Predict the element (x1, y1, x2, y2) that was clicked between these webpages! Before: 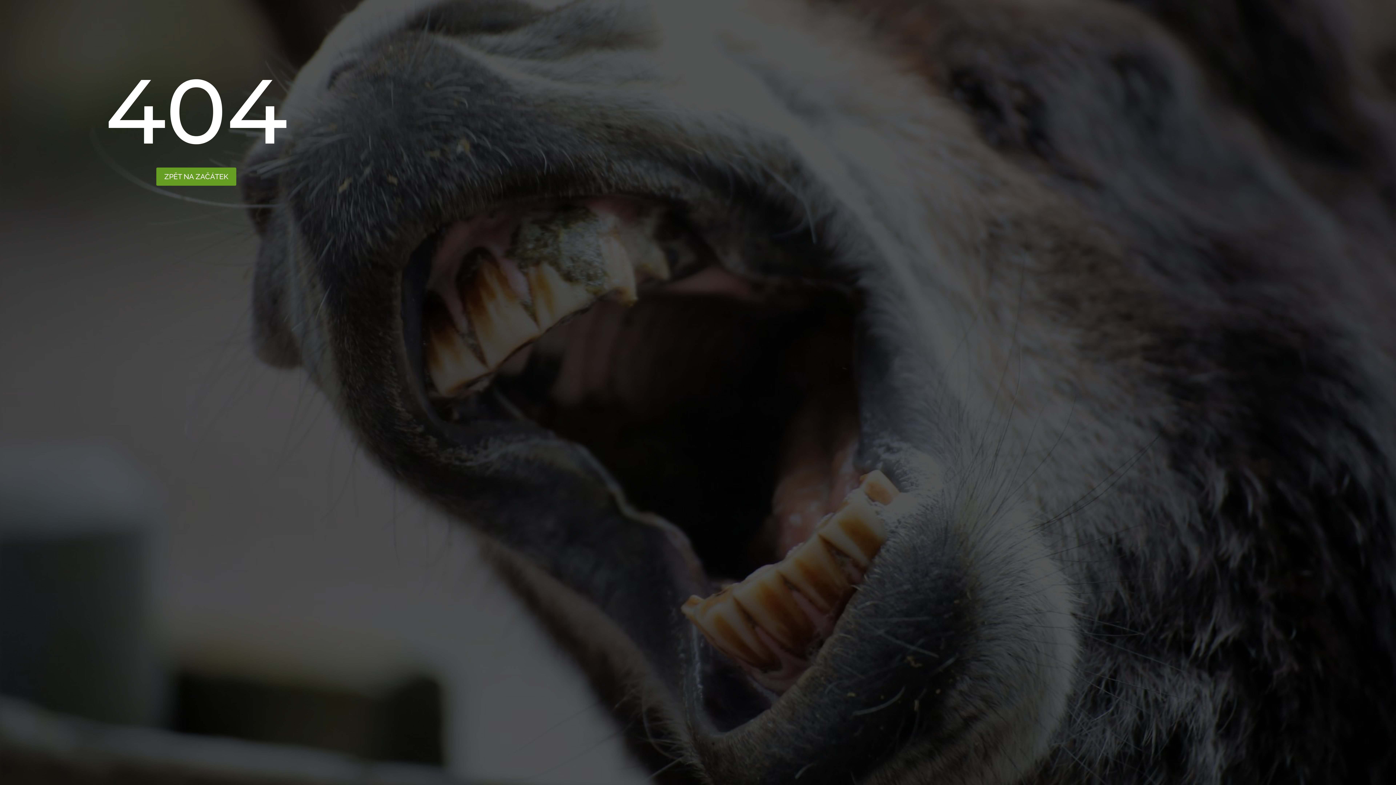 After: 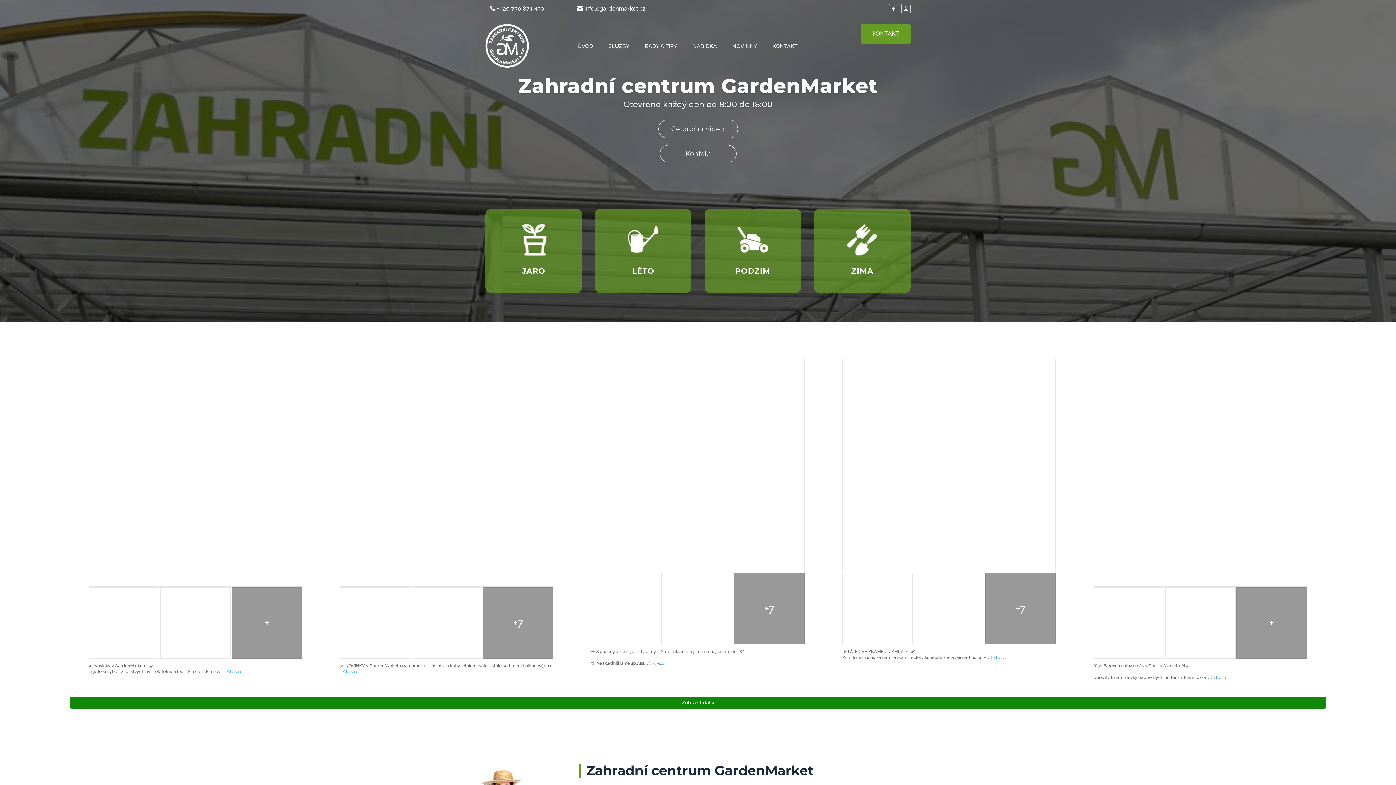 Action: bbox: (156, 167, 236, 185) label: ZPĚT NA ZAČÁTEK